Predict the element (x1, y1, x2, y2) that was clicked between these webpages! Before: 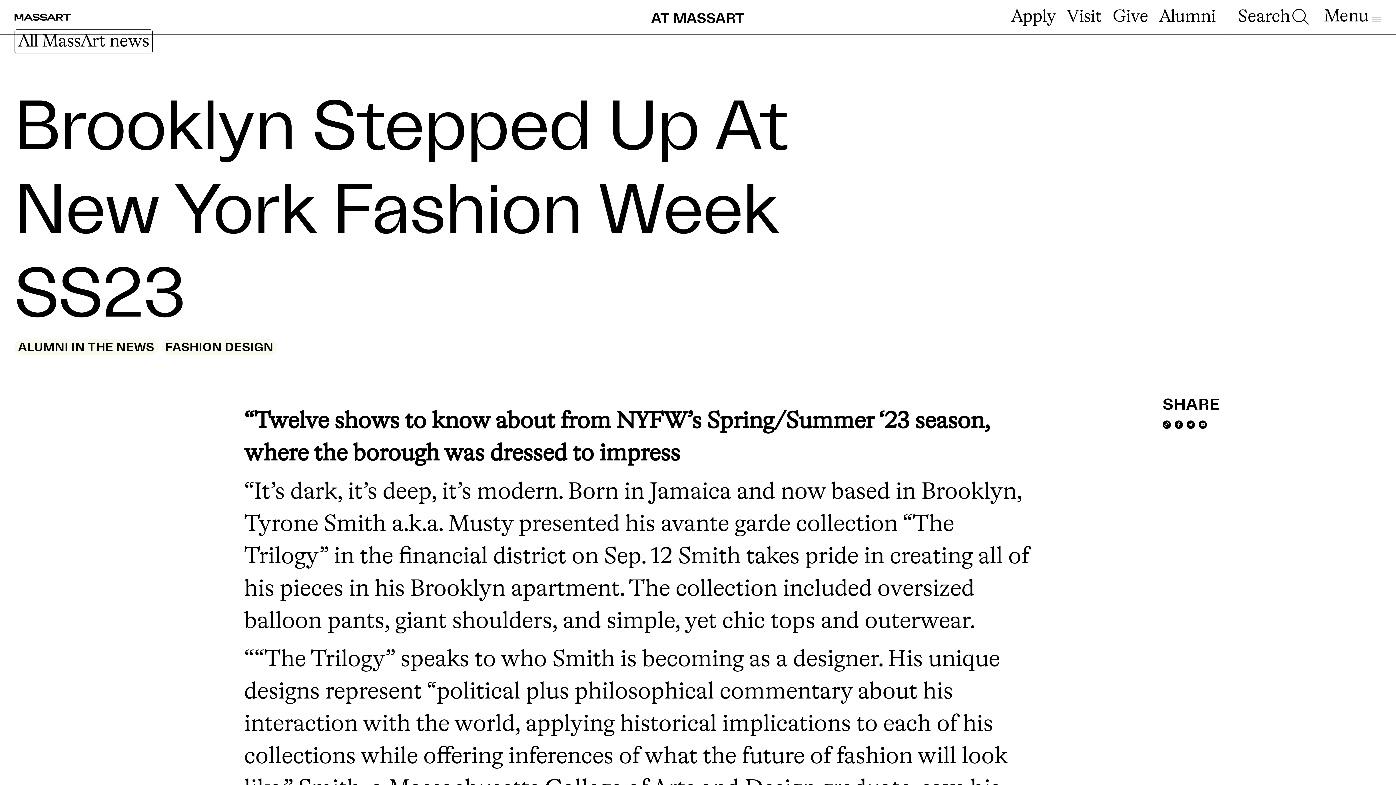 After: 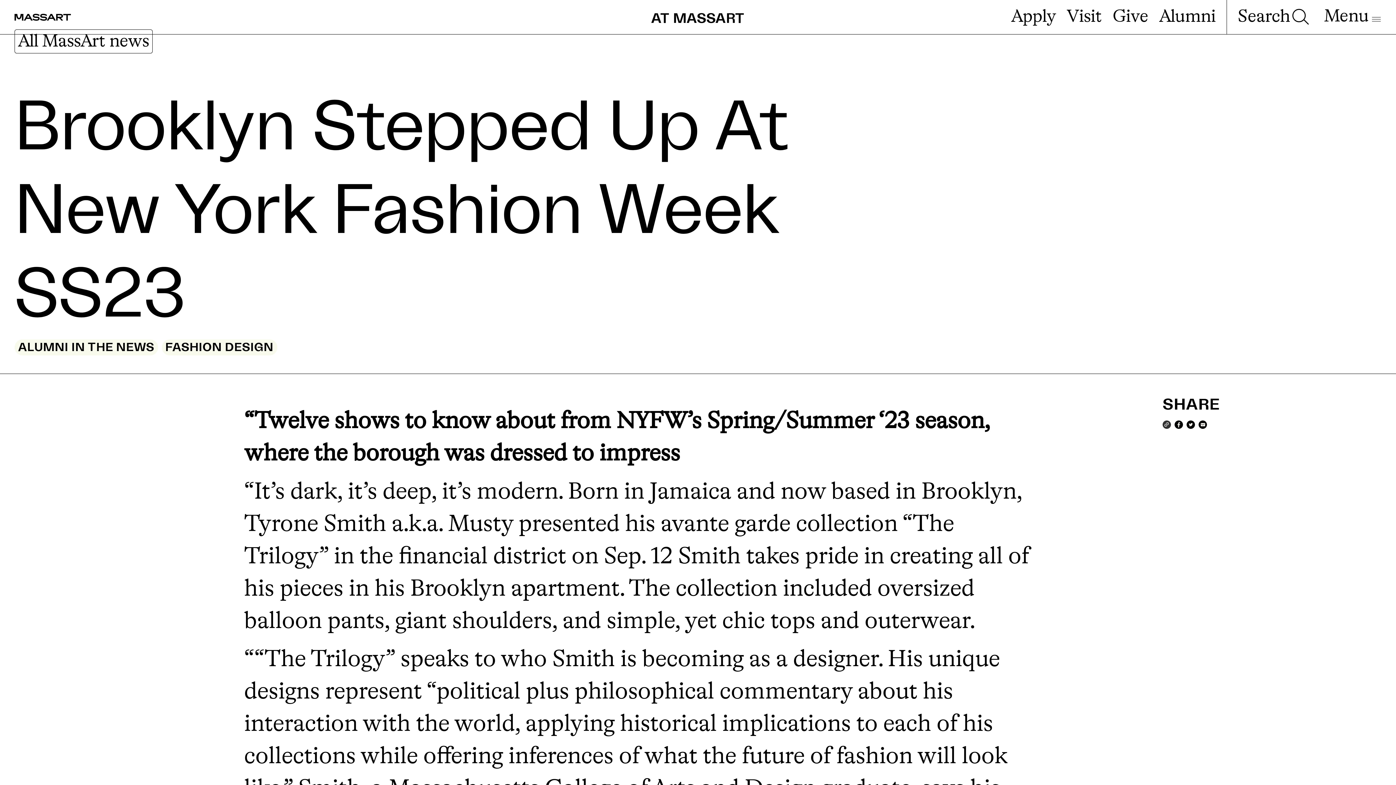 Action: bbox: (1163, 409, 1171, 432)